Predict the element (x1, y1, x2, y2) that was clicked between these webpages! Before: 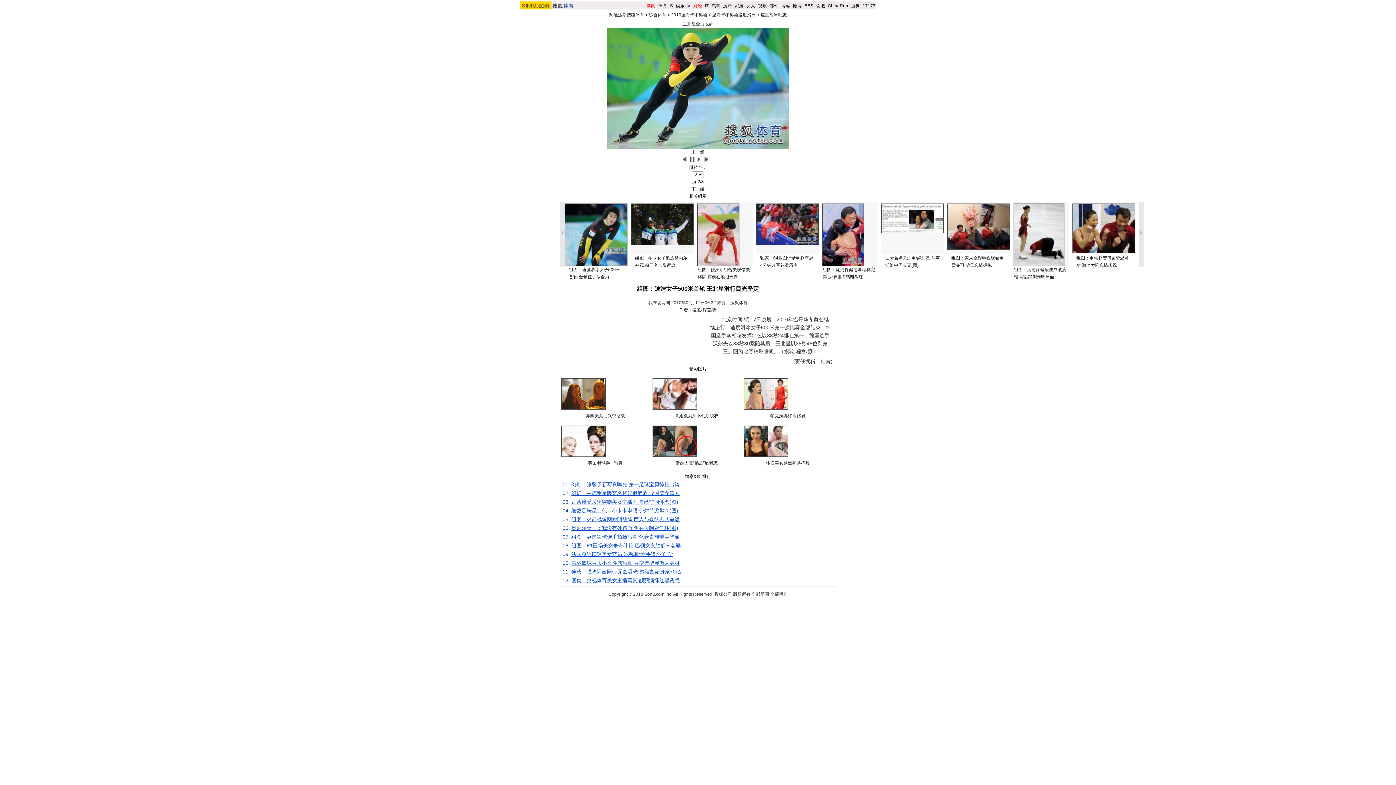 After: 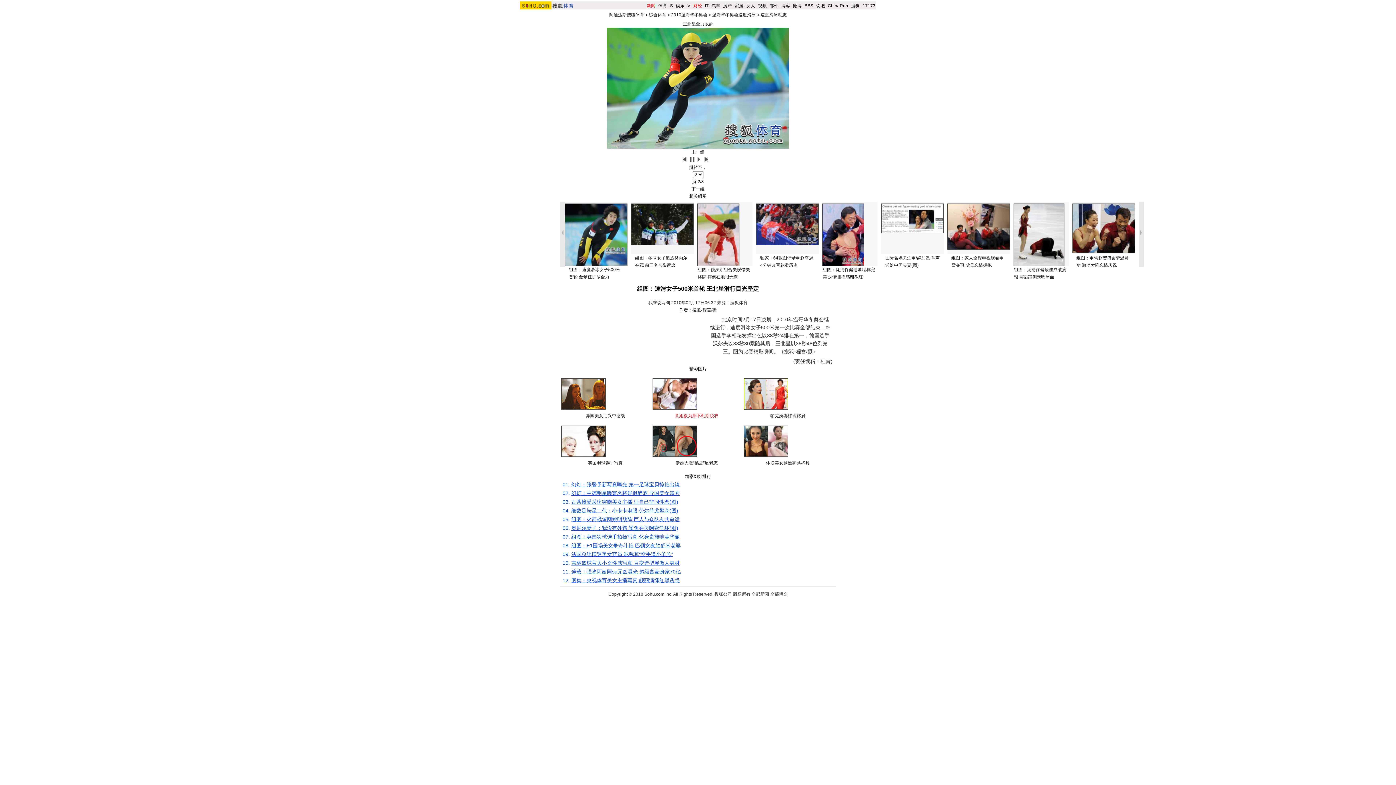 Action: bbox: (674, 413, 718, 418) label: 意姐欲为那不勒斯脱衣